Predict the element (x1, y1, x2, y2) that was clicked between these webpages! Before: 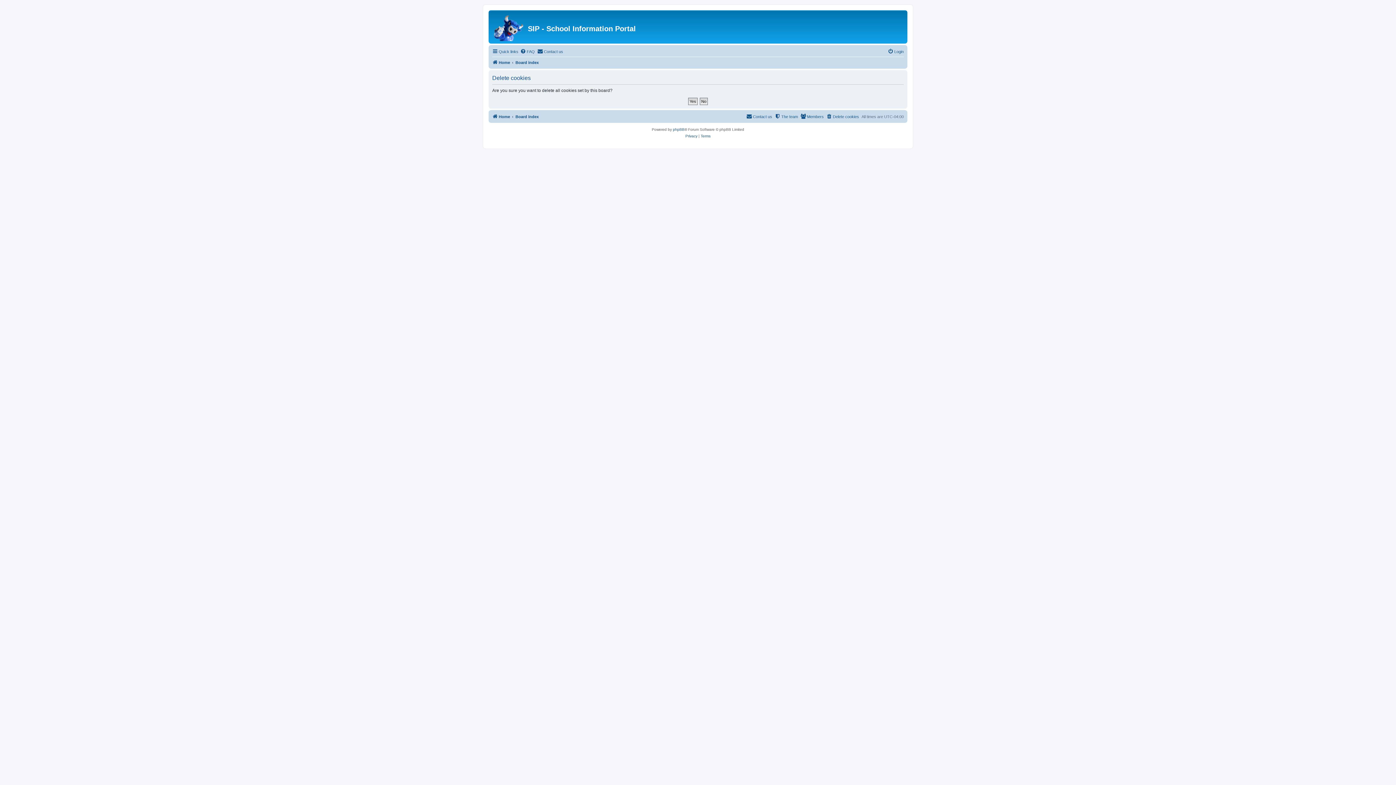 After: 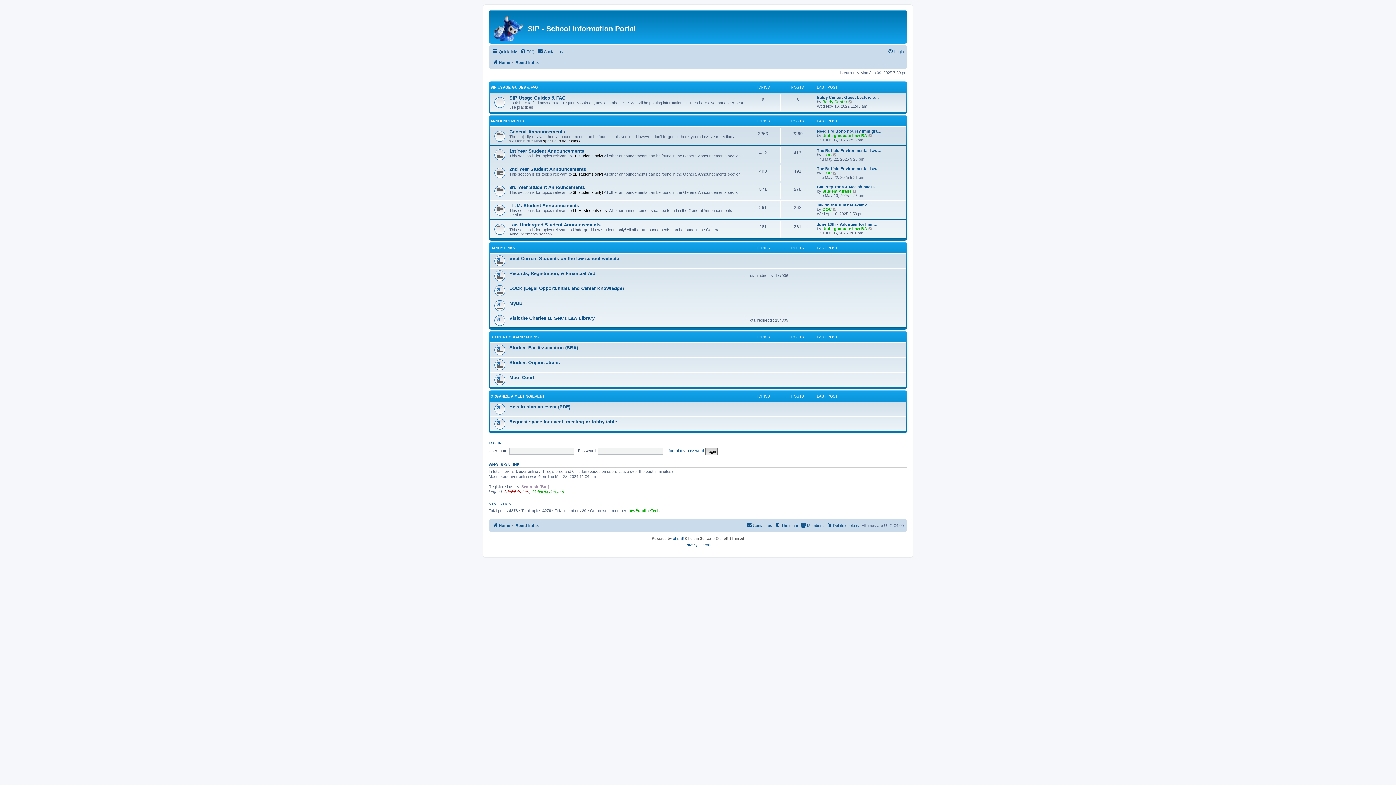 Action: label: Home bbox: (492, 58, 510, 66)